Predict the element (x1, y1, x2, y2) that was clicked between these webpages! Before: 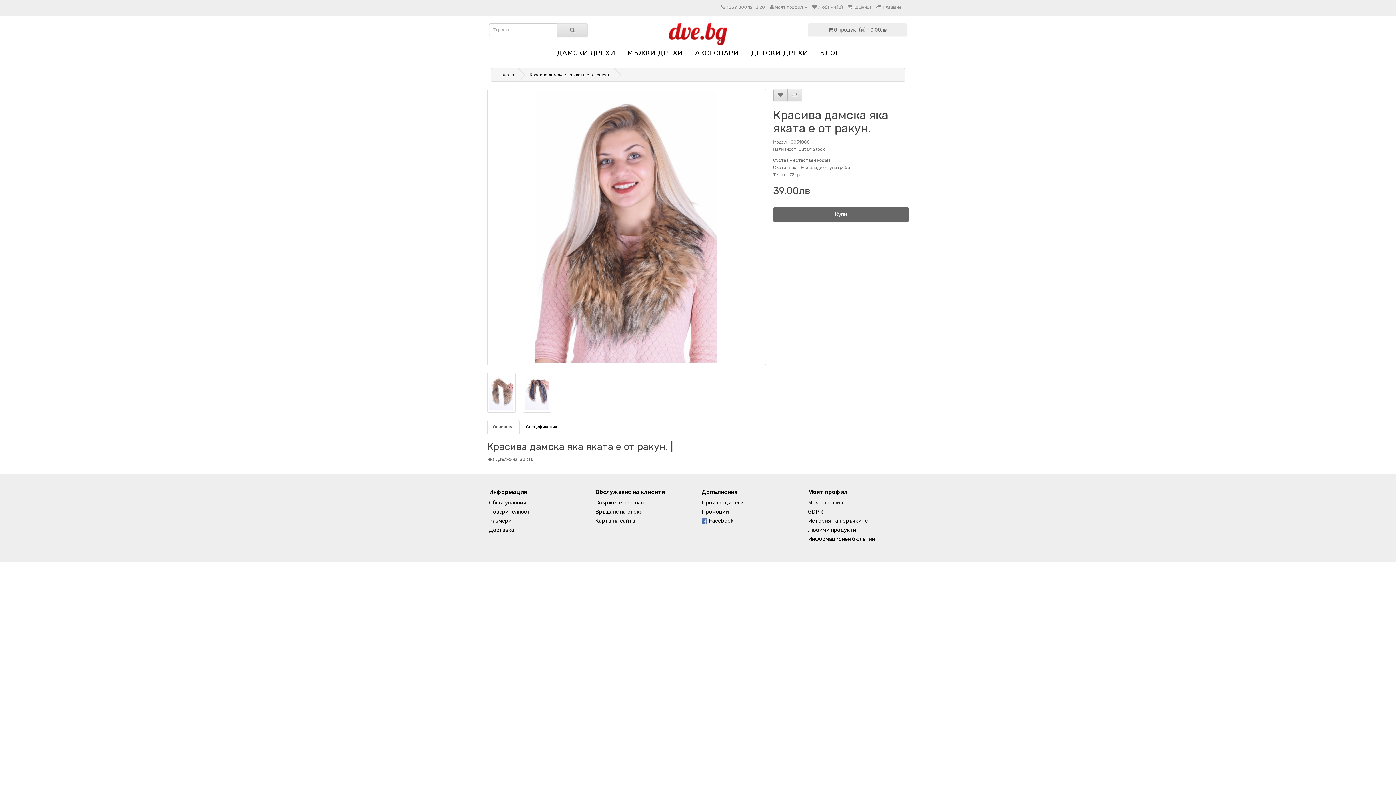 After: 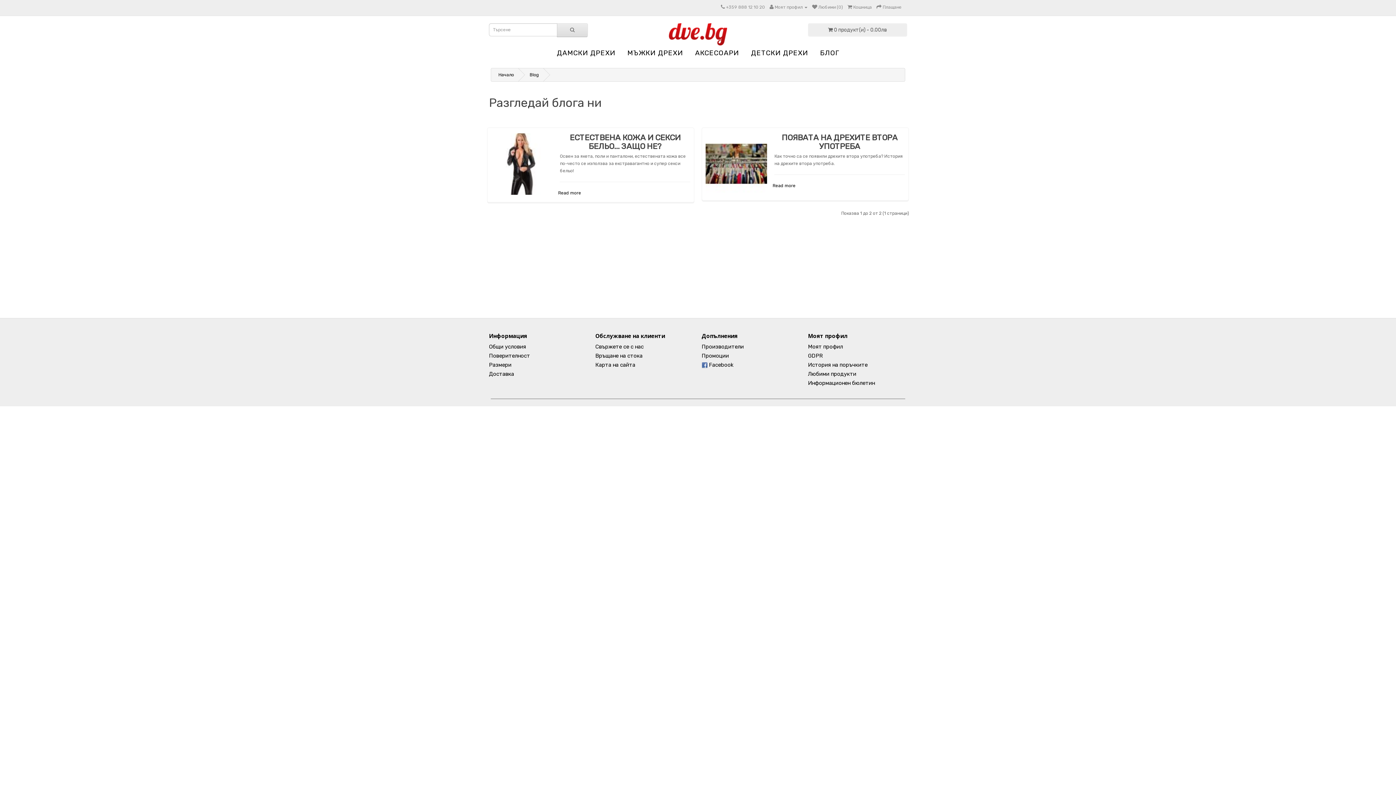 Action: bbox: (814, 45, 844, 60) label: БЛОГ